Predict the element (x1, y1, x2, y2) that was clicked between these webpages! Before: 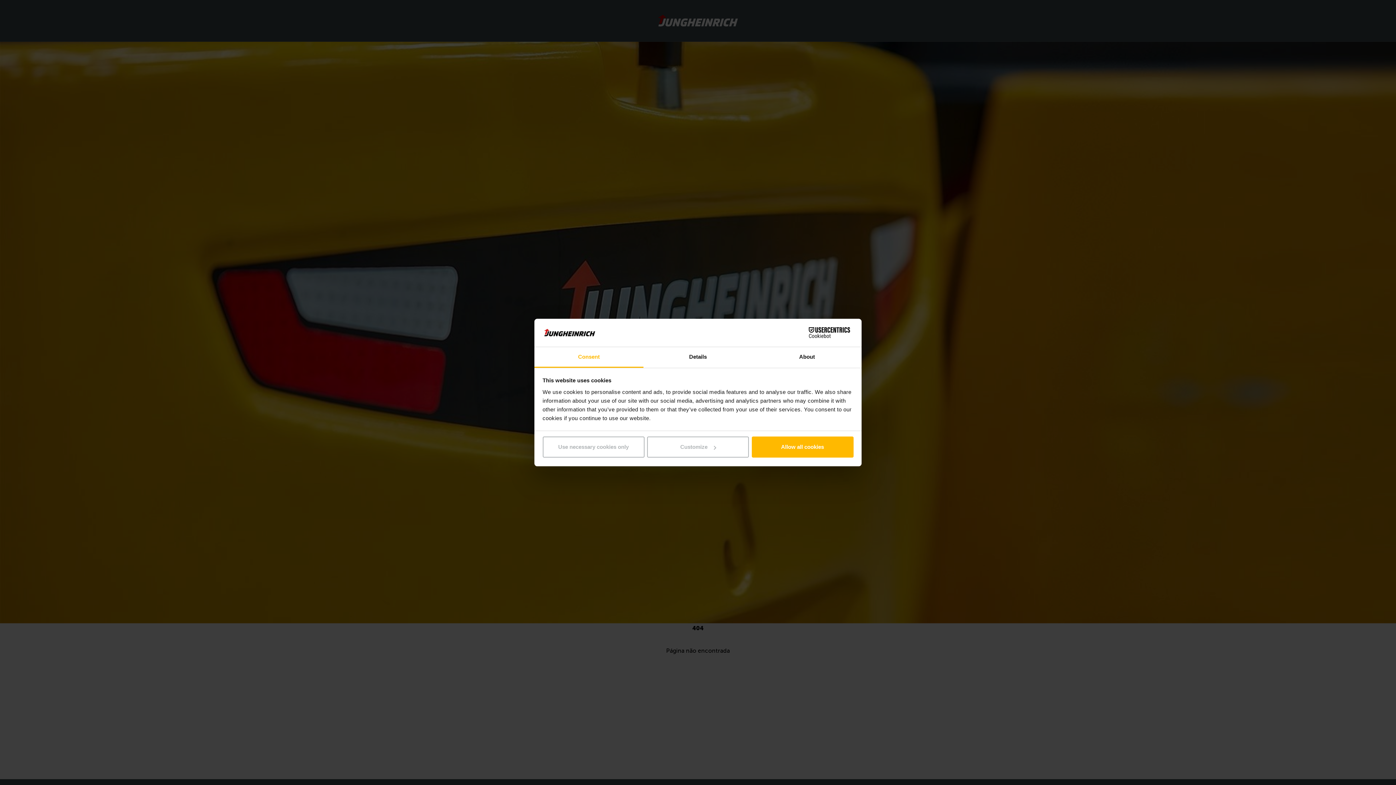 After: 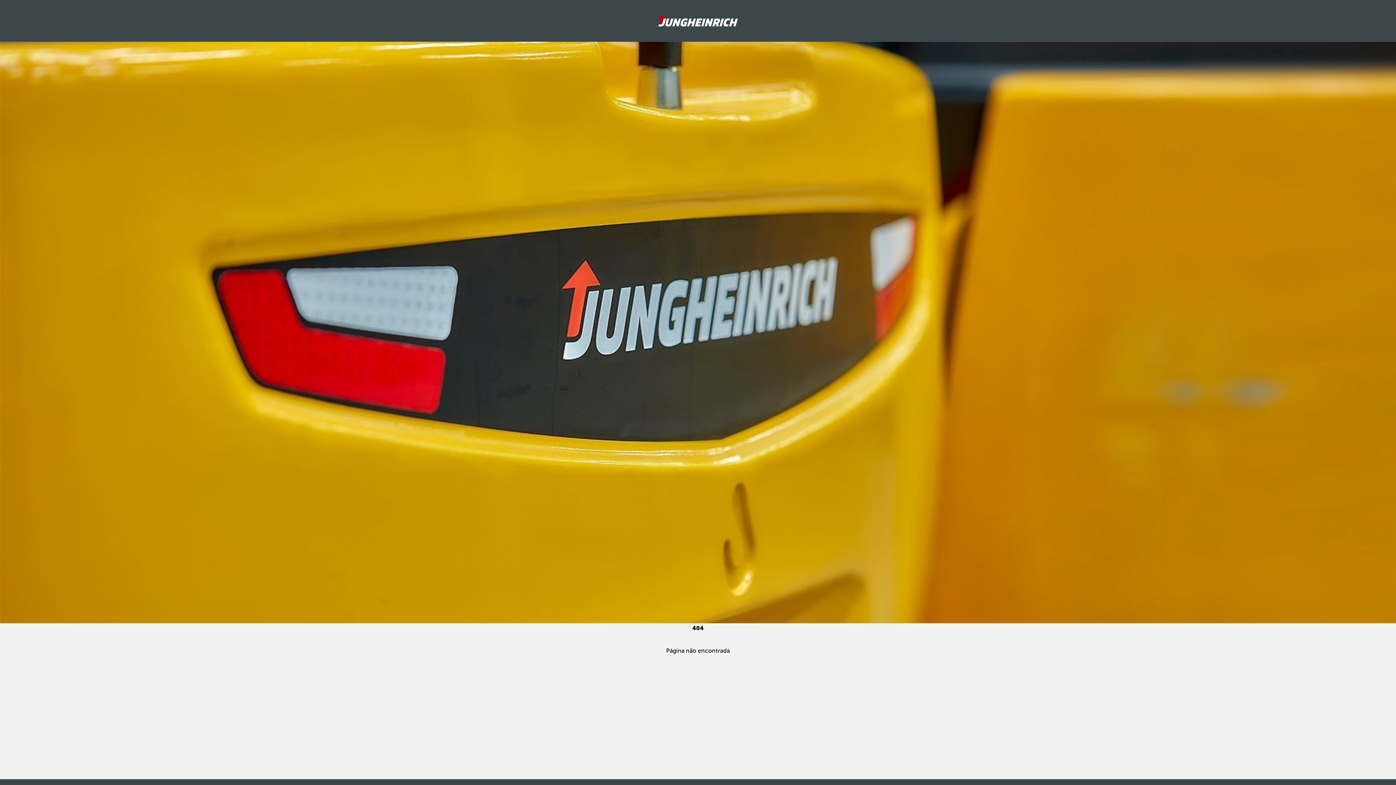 Action: label: Use necessary cookies only bbox: (542, 436, 644, 457)